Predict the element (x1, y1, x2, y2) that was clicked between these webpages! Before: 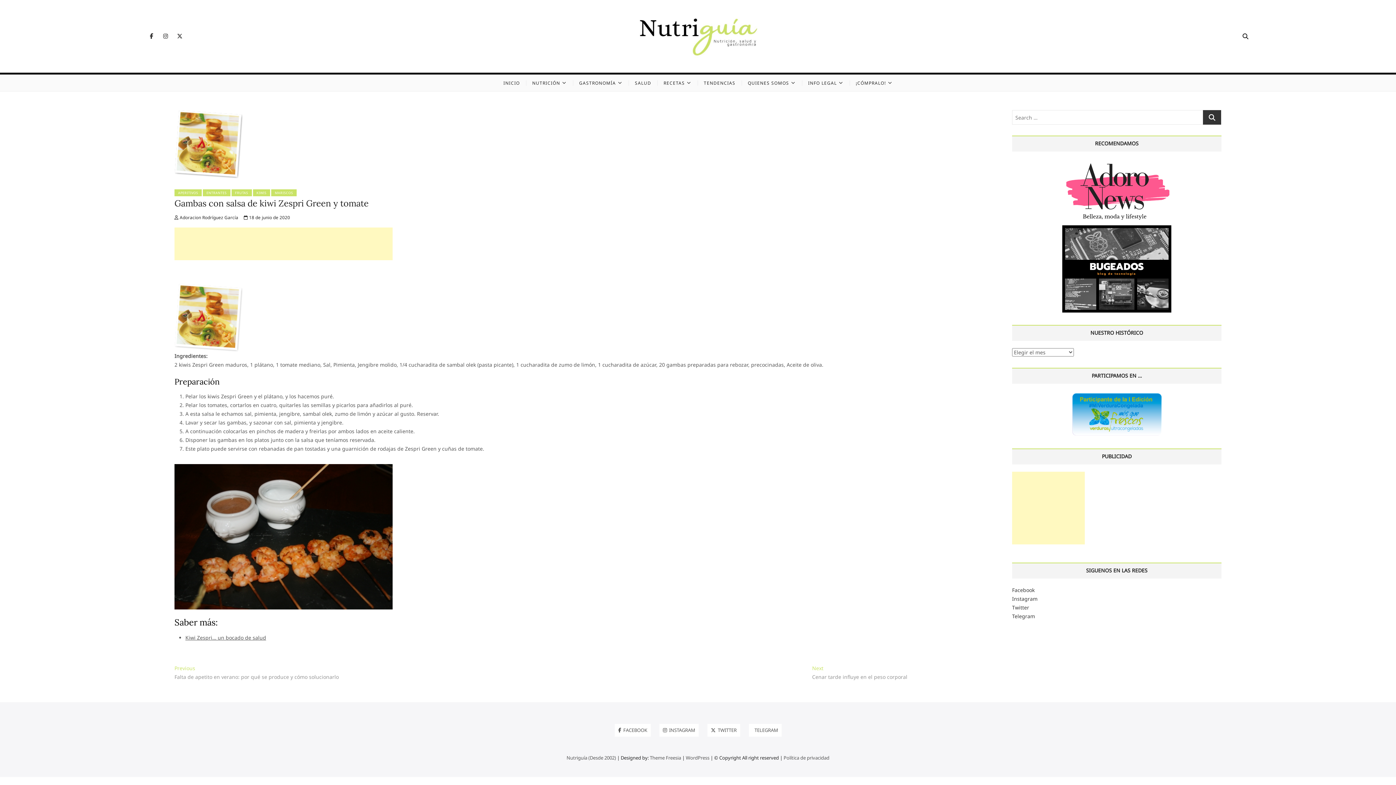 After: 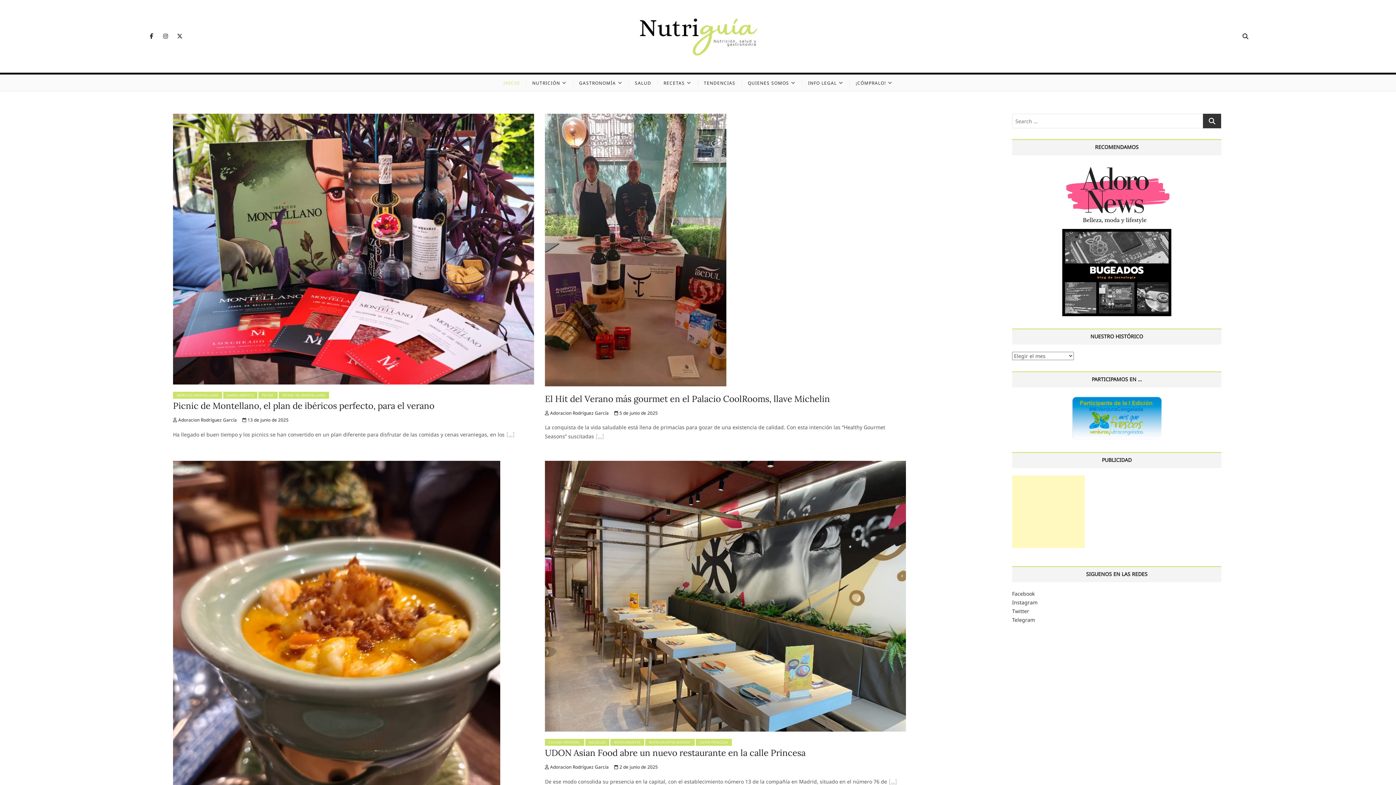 Action: bbox: (329, 14, 1066, 58)